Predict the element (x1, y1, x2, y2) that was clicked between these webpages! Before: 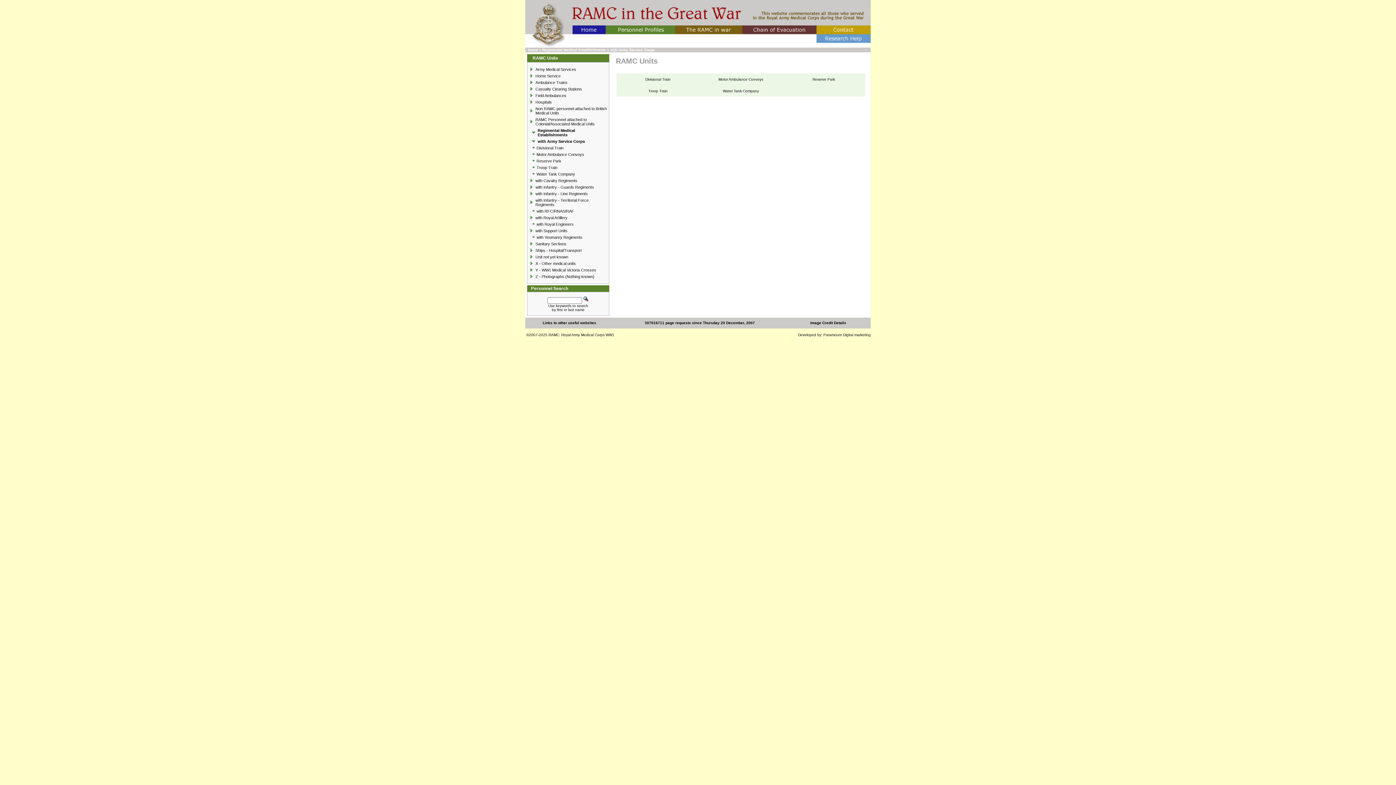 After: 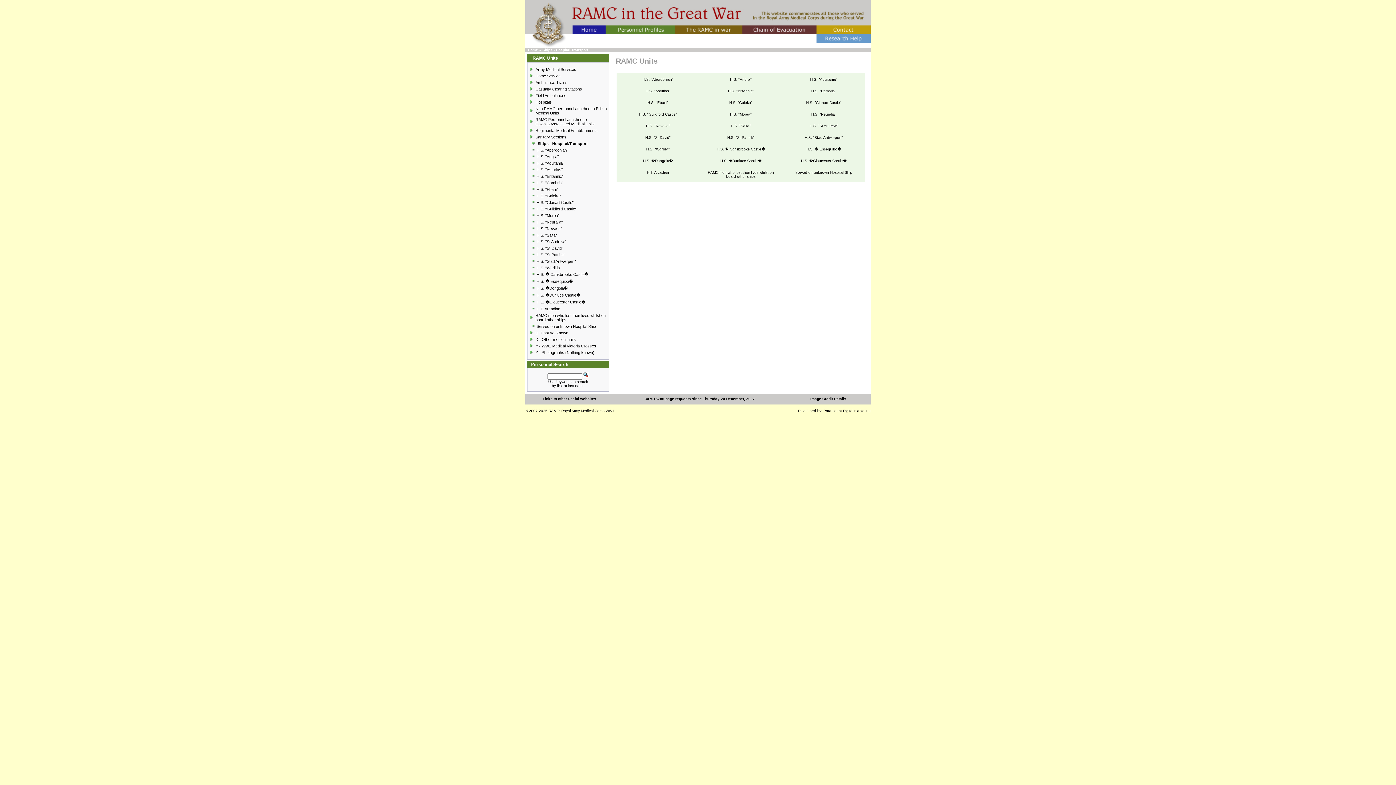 Action: label: Ships - Hospital/Transport  bbox: (535, 248, 582, 252)